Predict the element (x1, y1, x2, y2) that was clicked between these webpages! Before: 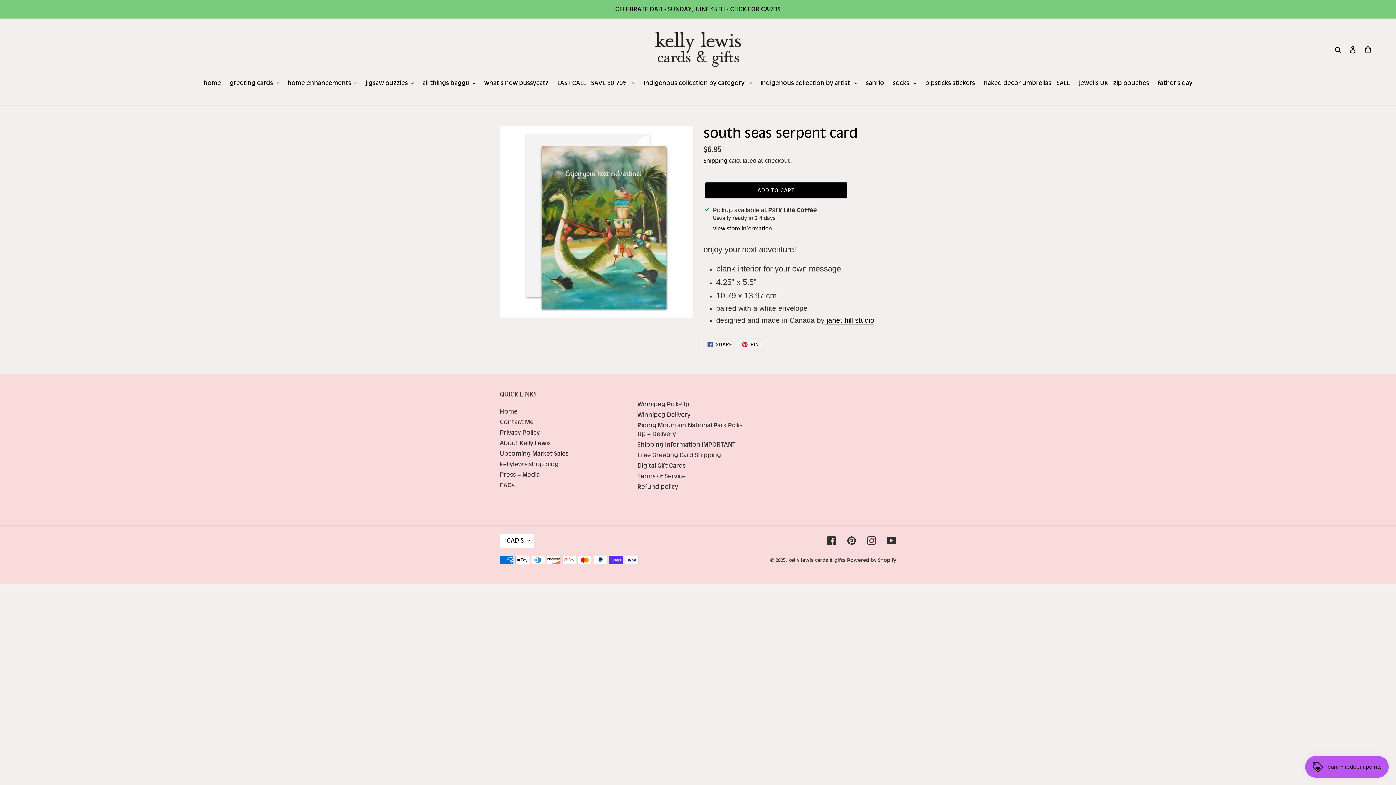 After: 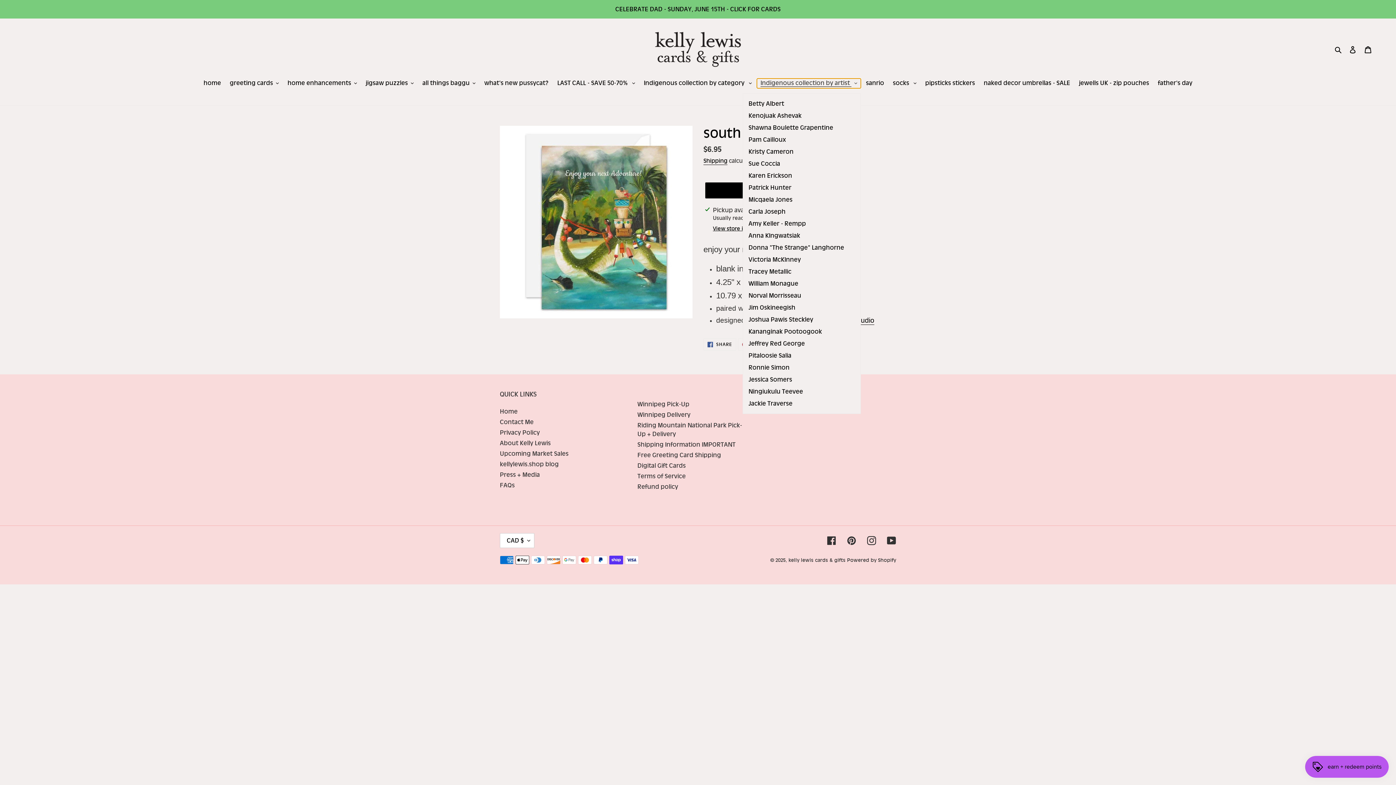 Action: label: Indigenous collection by artist  bbox: (757, 78, 861, 88)